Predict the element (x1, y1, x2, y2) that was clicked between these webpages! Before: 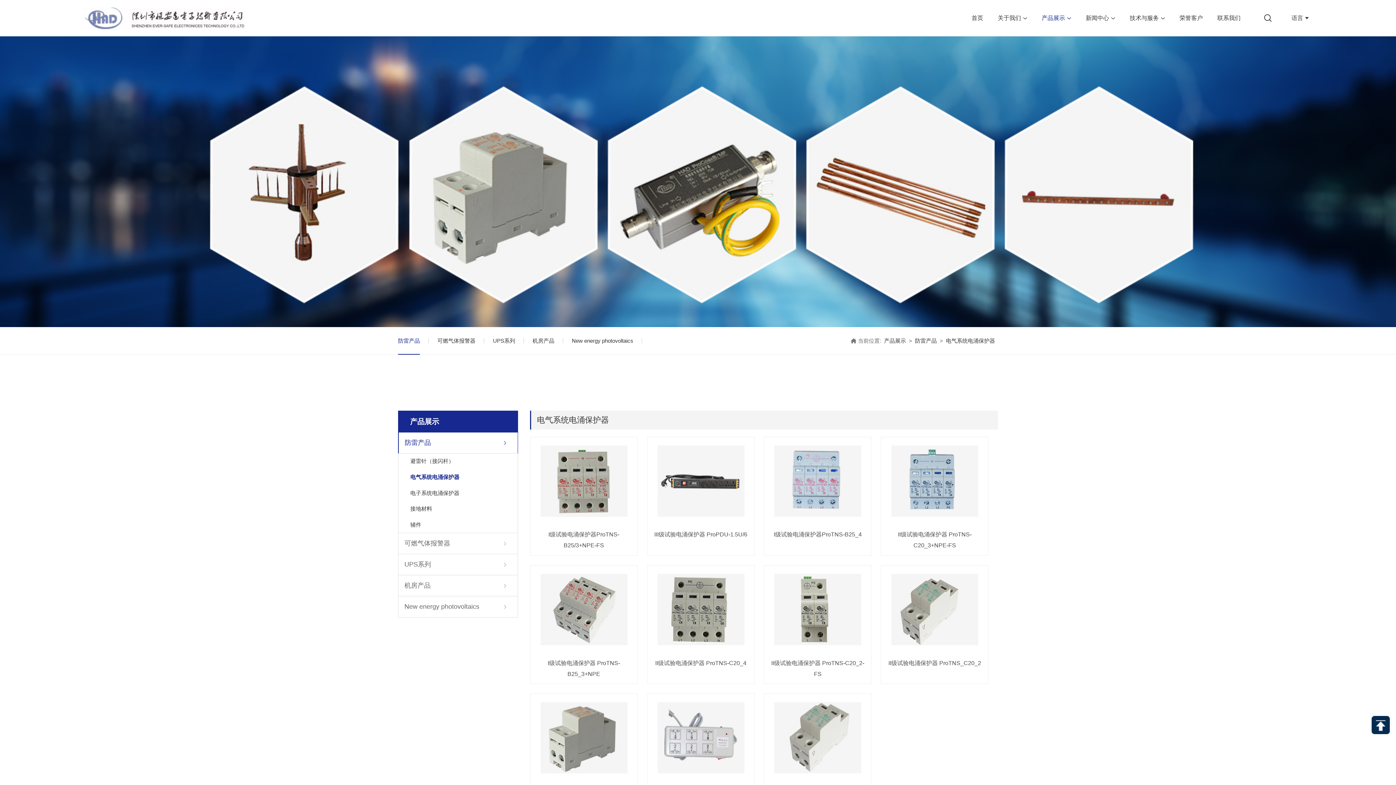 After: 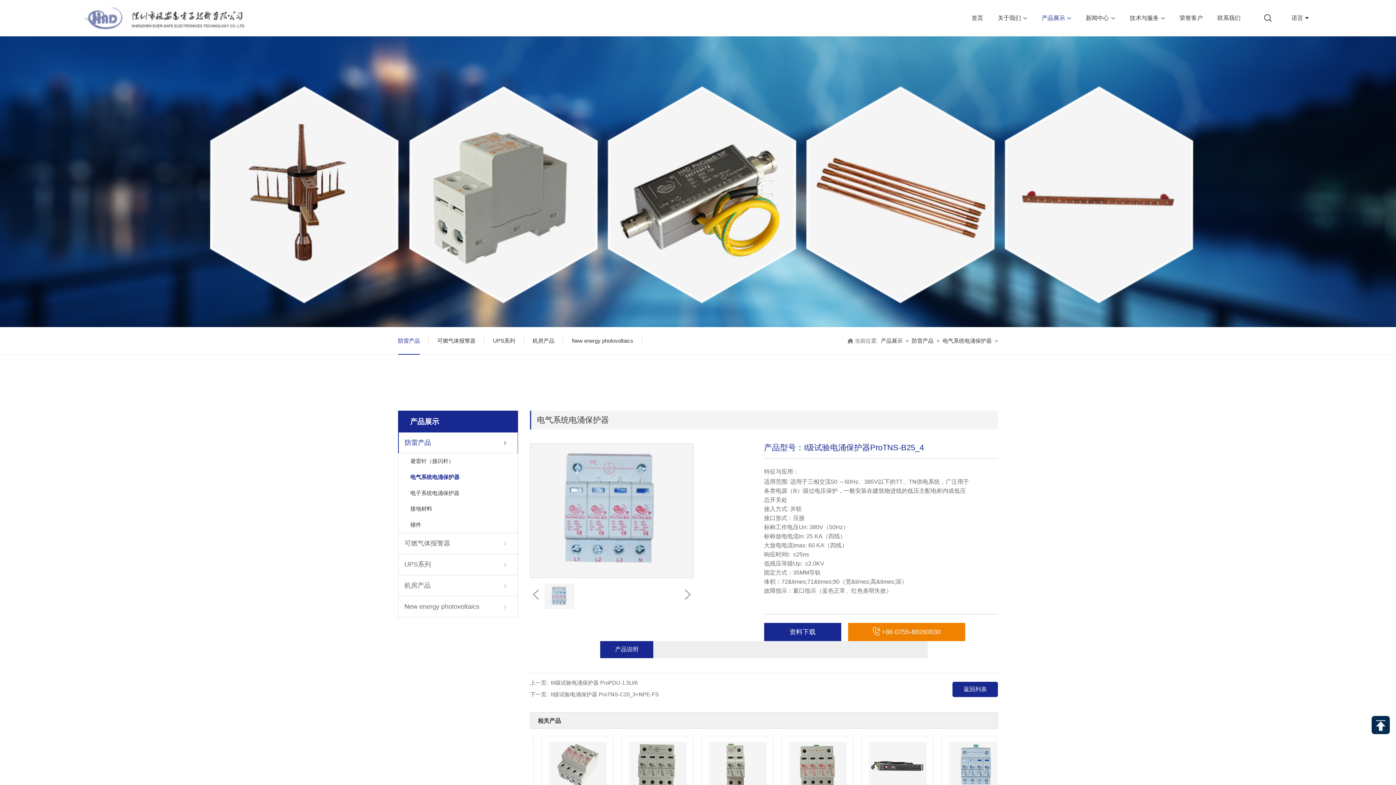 Action: label: I级试验电涌保护器ProTNS-B25_4 bbox: (764, 437, 871, 555)